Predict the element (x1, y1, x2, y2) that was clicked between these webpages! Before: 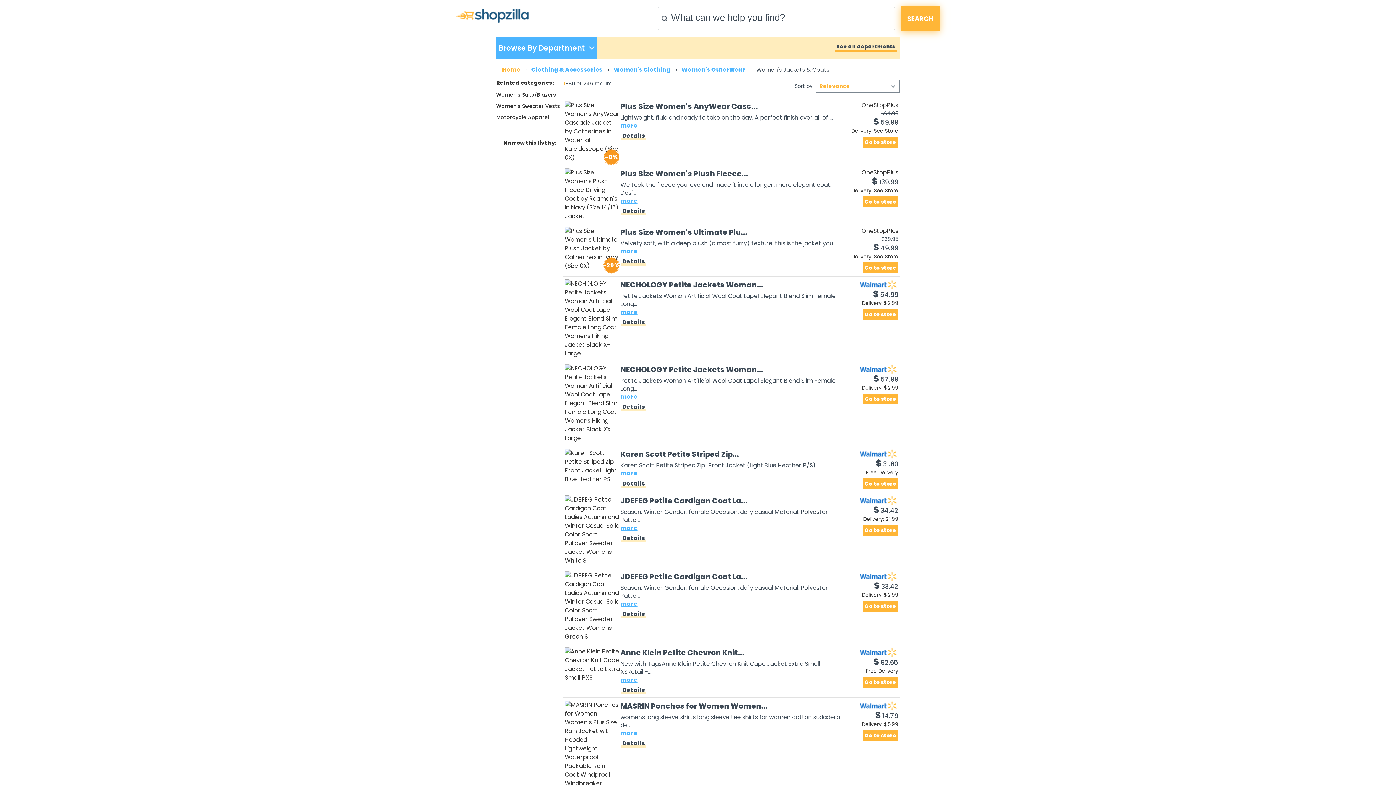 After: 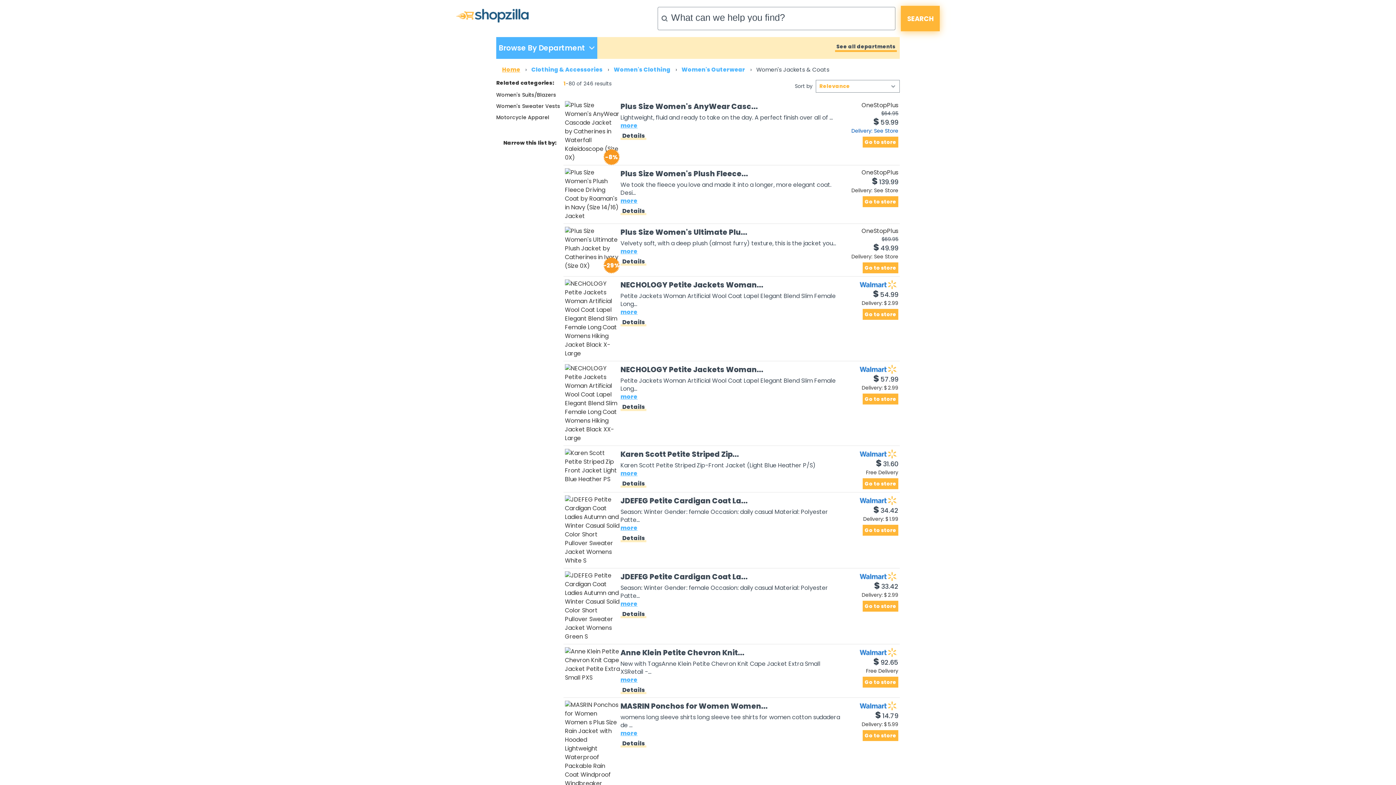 Action: bbox: (851, 127, 898, 134) label: Delivery: See Store